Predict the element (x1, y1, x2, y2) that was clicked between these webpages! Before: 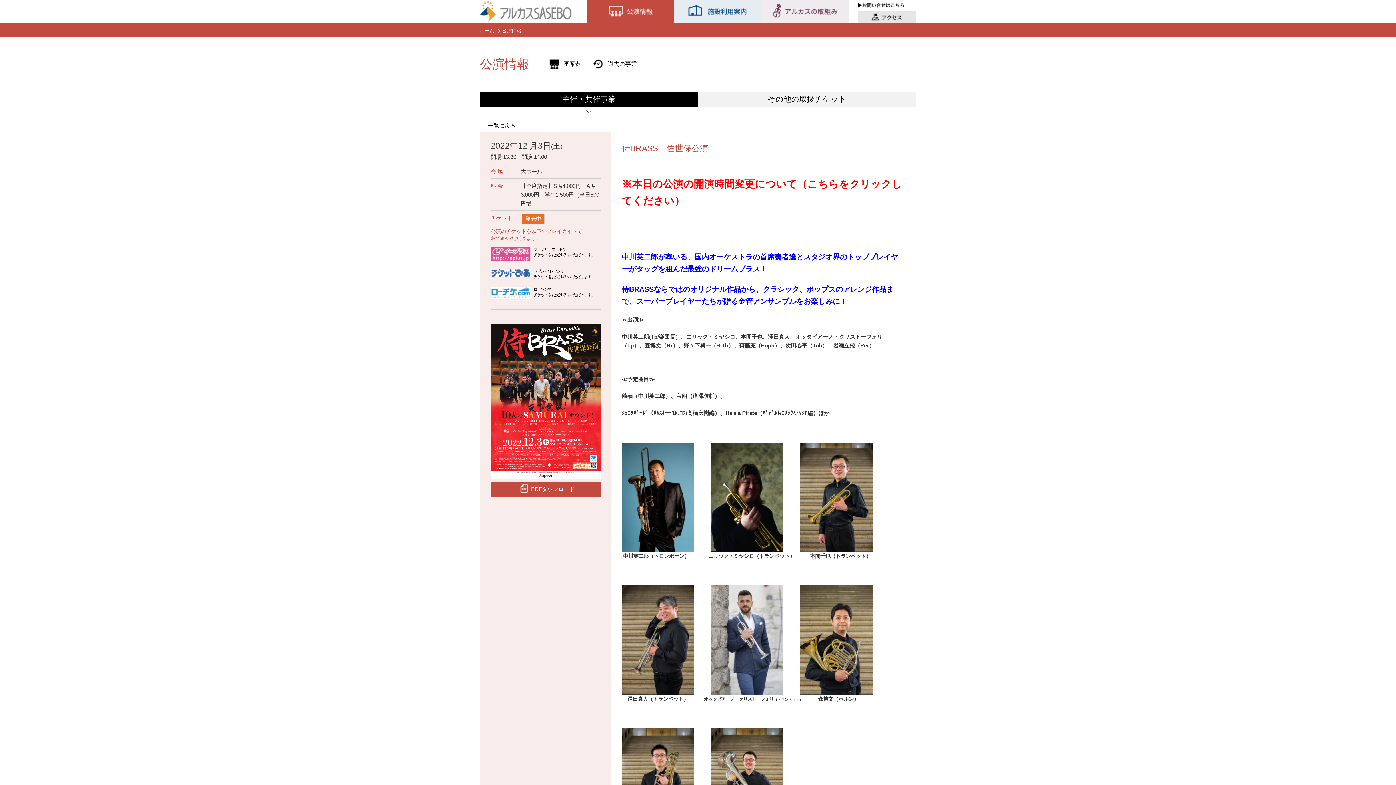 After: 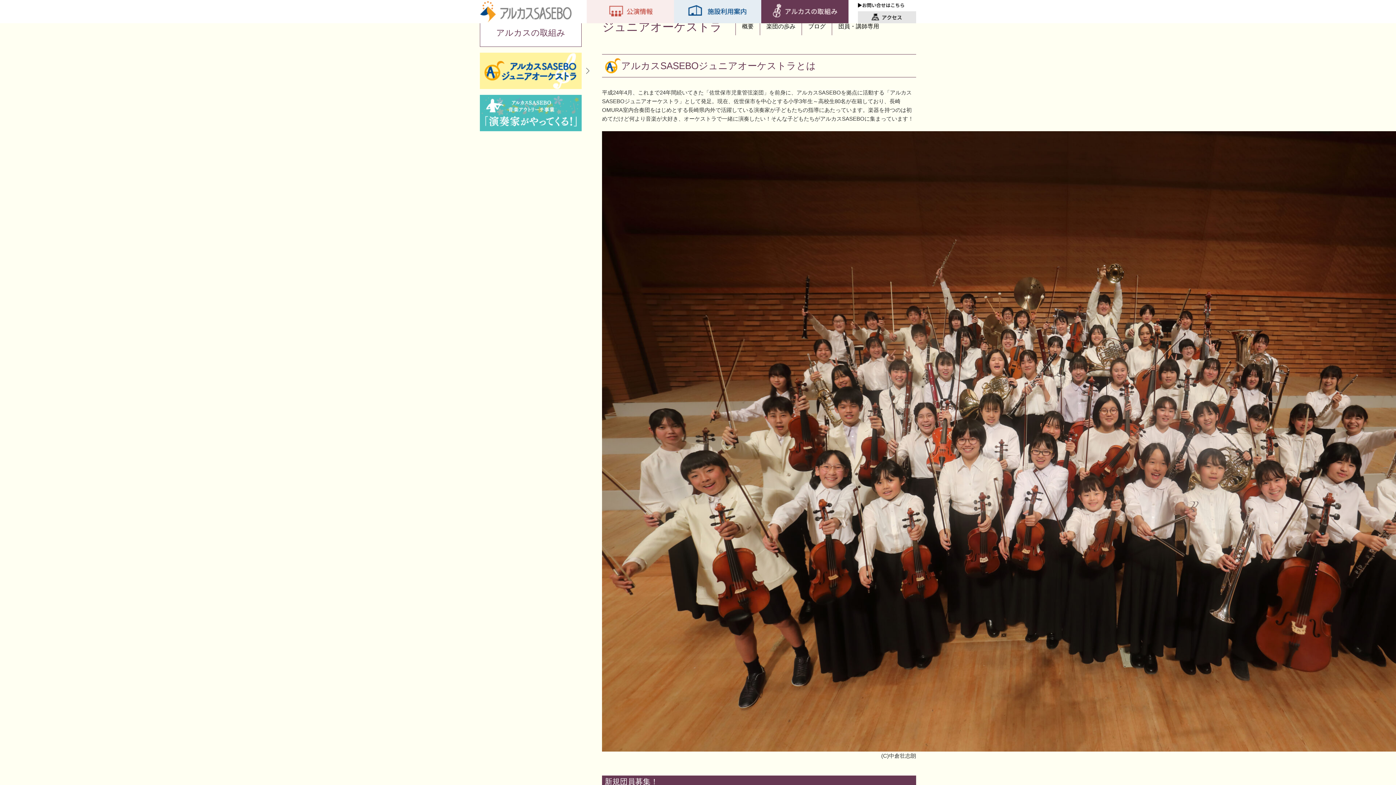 Action: bbox: (761, 0, 848, 23)